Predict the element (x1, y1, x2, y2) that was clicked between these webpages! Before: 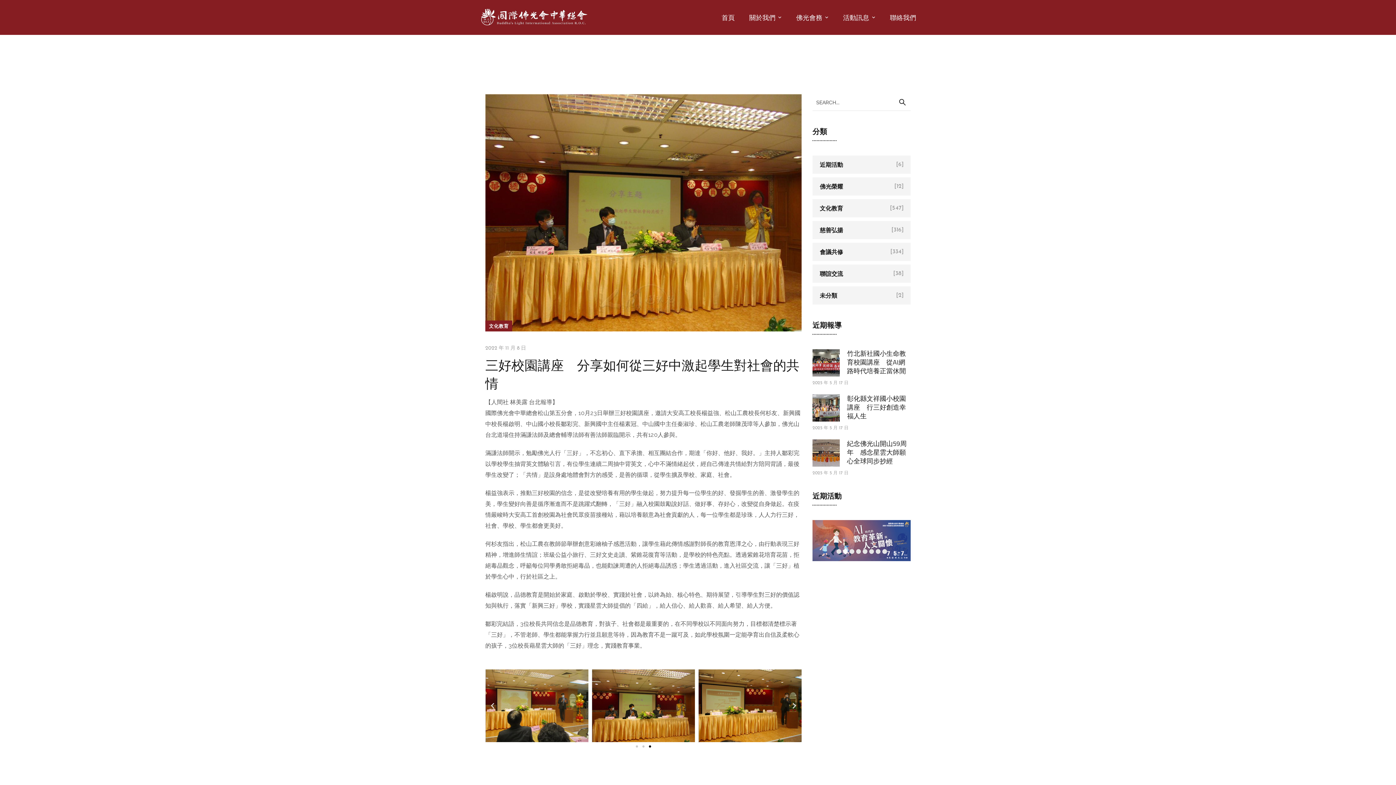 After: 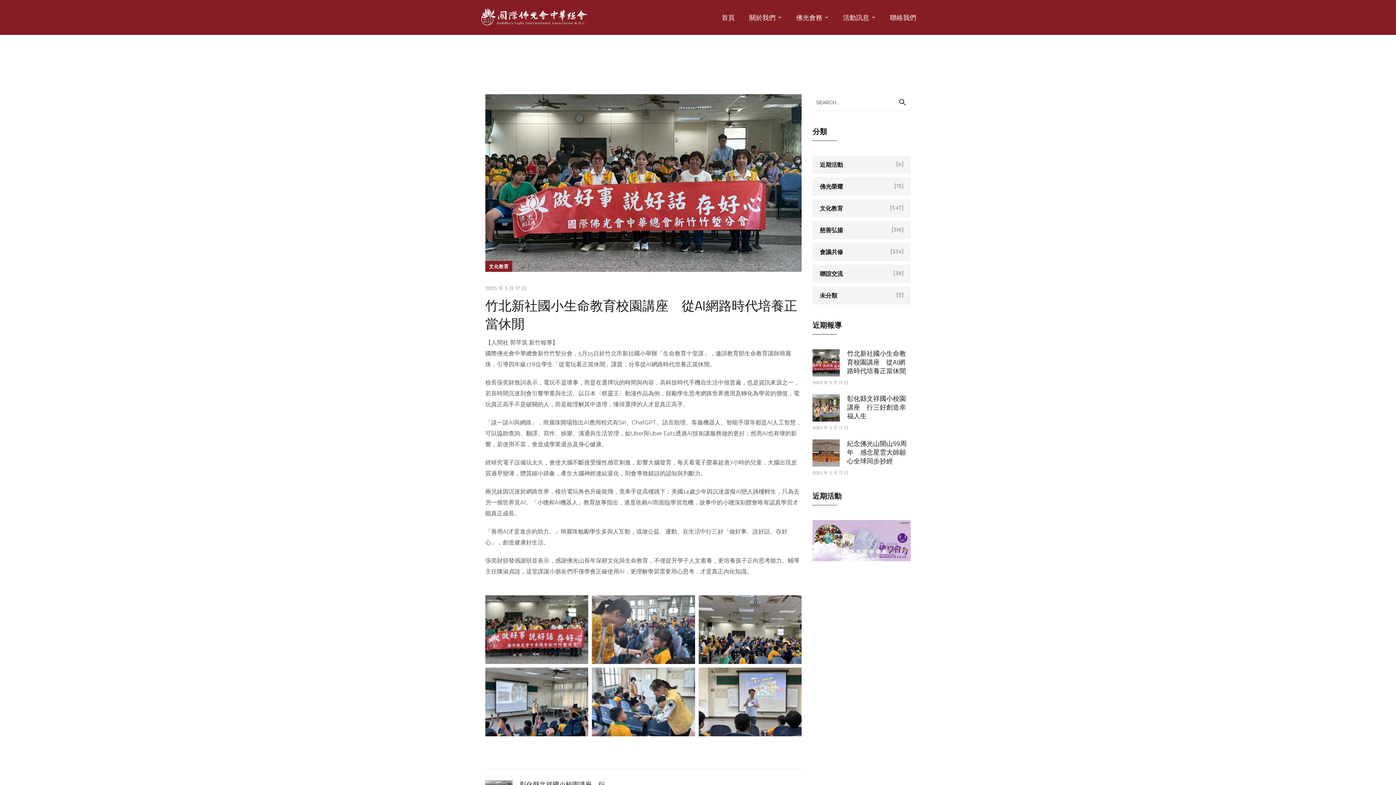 Action: bbox: (812, 358, 840, 366)